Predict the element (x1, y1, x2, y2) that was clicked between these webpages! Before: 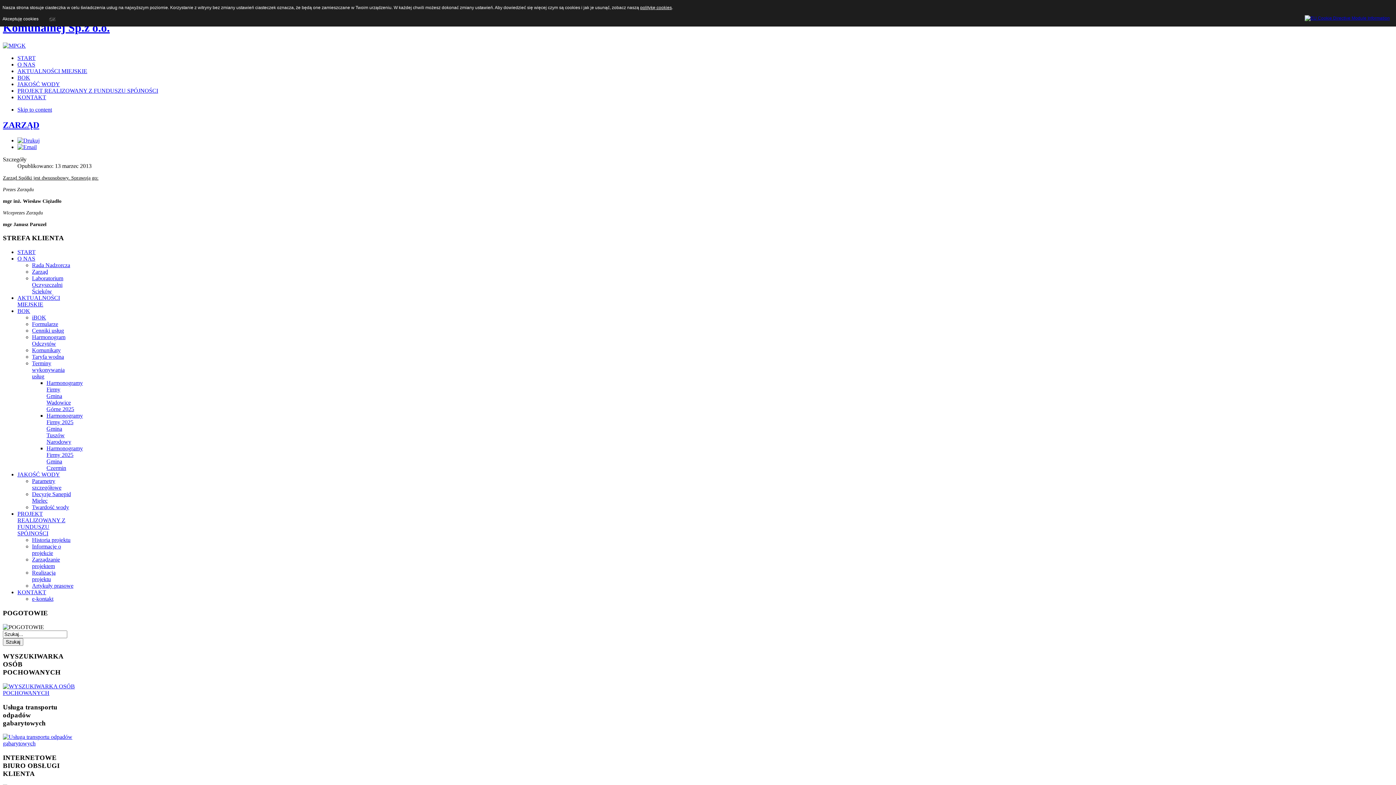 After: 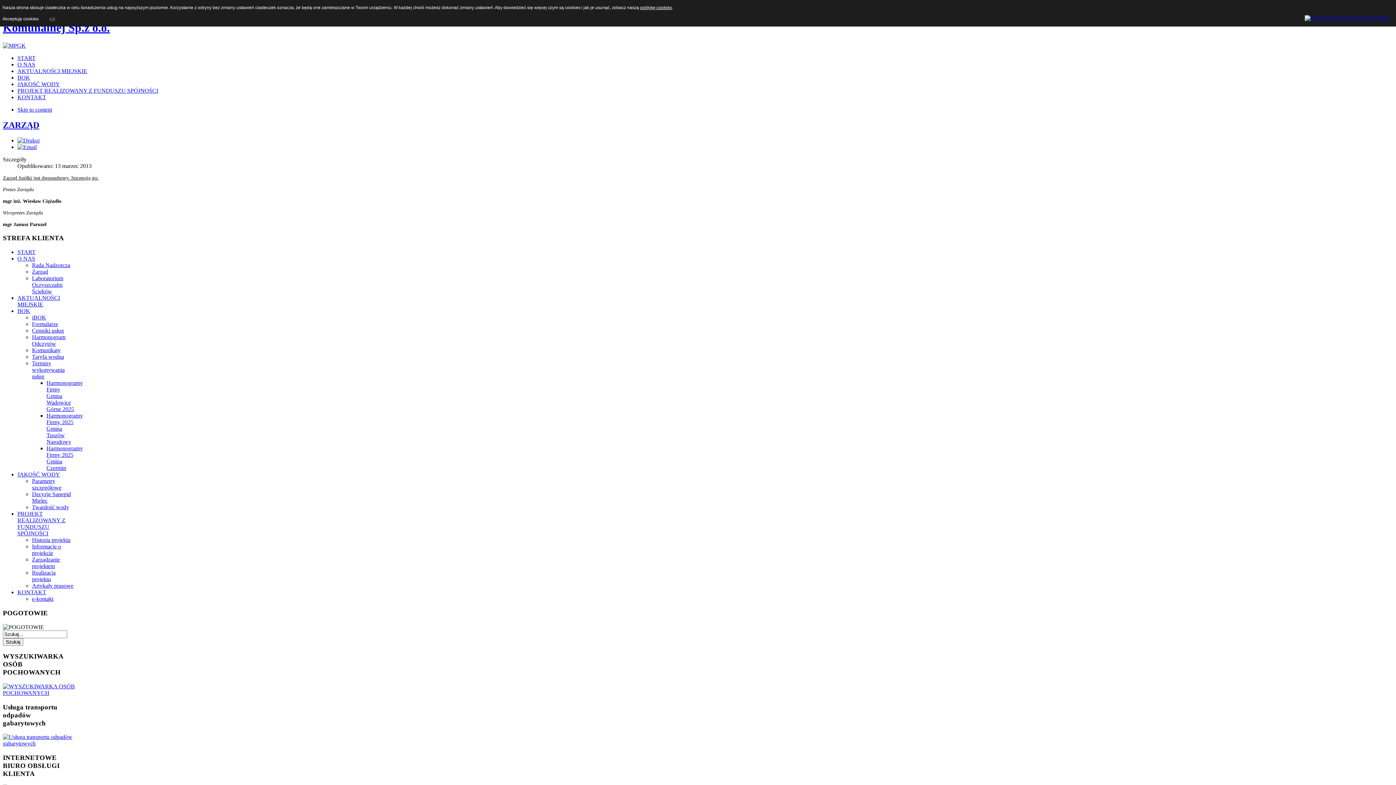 Action: bbox: (2, 42, 25, 48)